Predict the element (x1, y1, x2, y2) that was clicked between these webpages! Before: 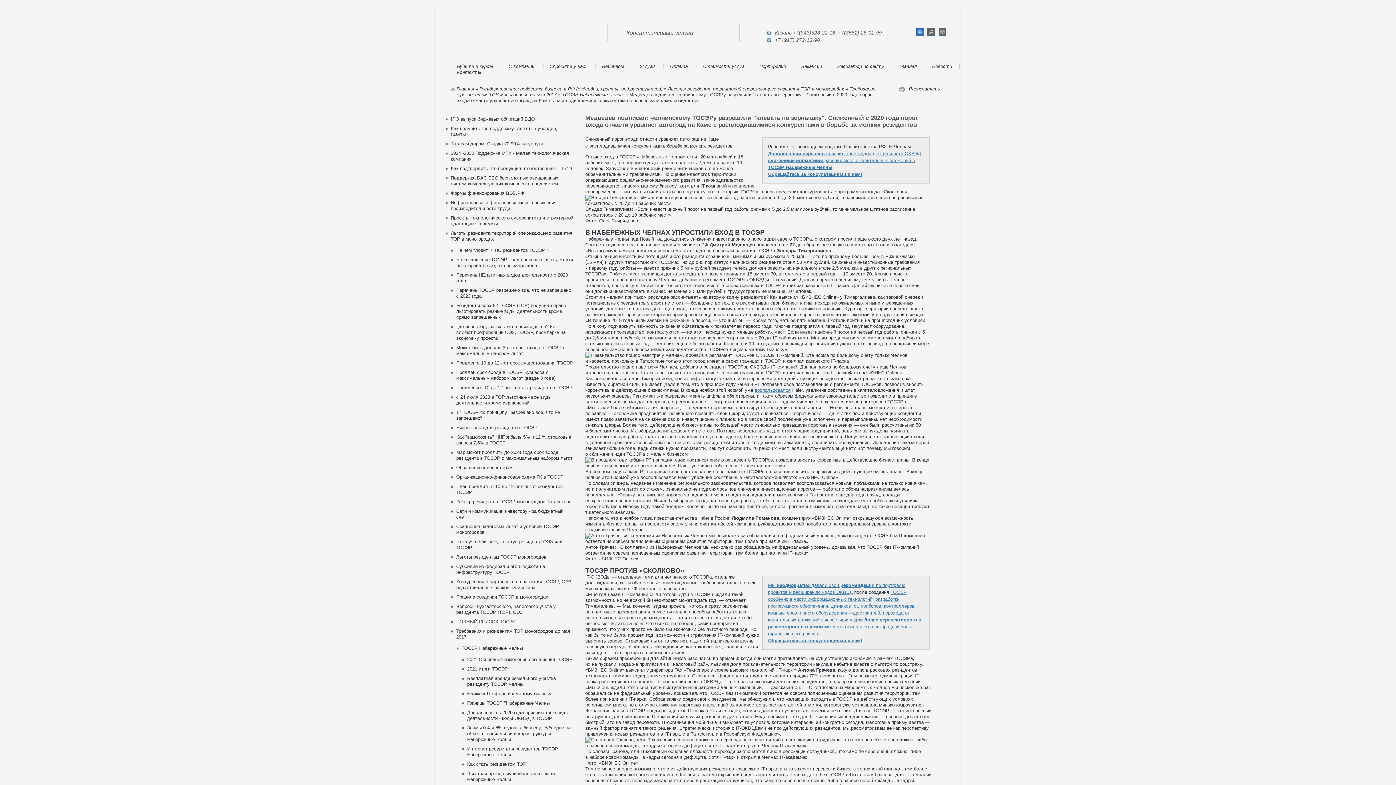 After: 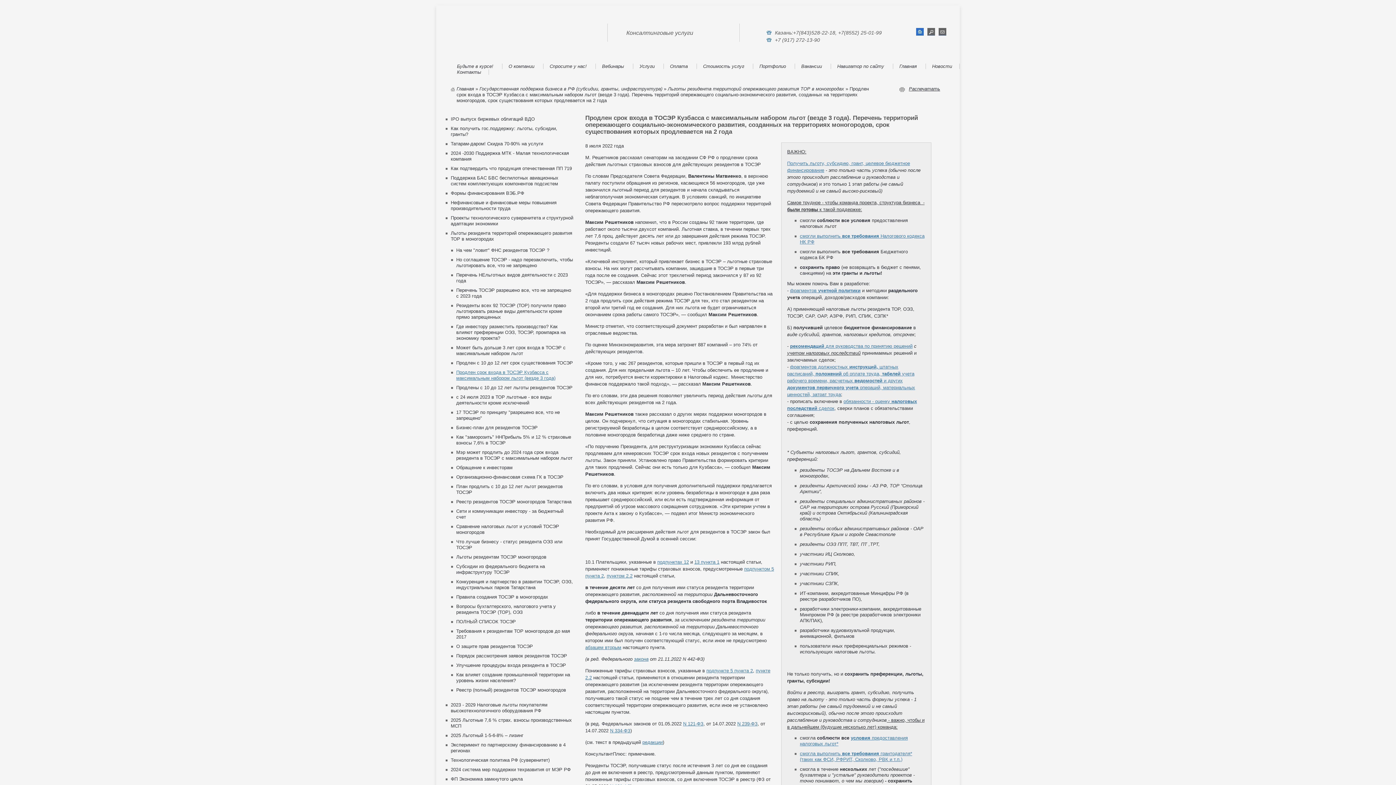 Action: bbox: (456, 369, 555, 381) label: Продлен срок входа в ТОСЭР Кузбасса с максимальным набором льгот (везде 3 года)